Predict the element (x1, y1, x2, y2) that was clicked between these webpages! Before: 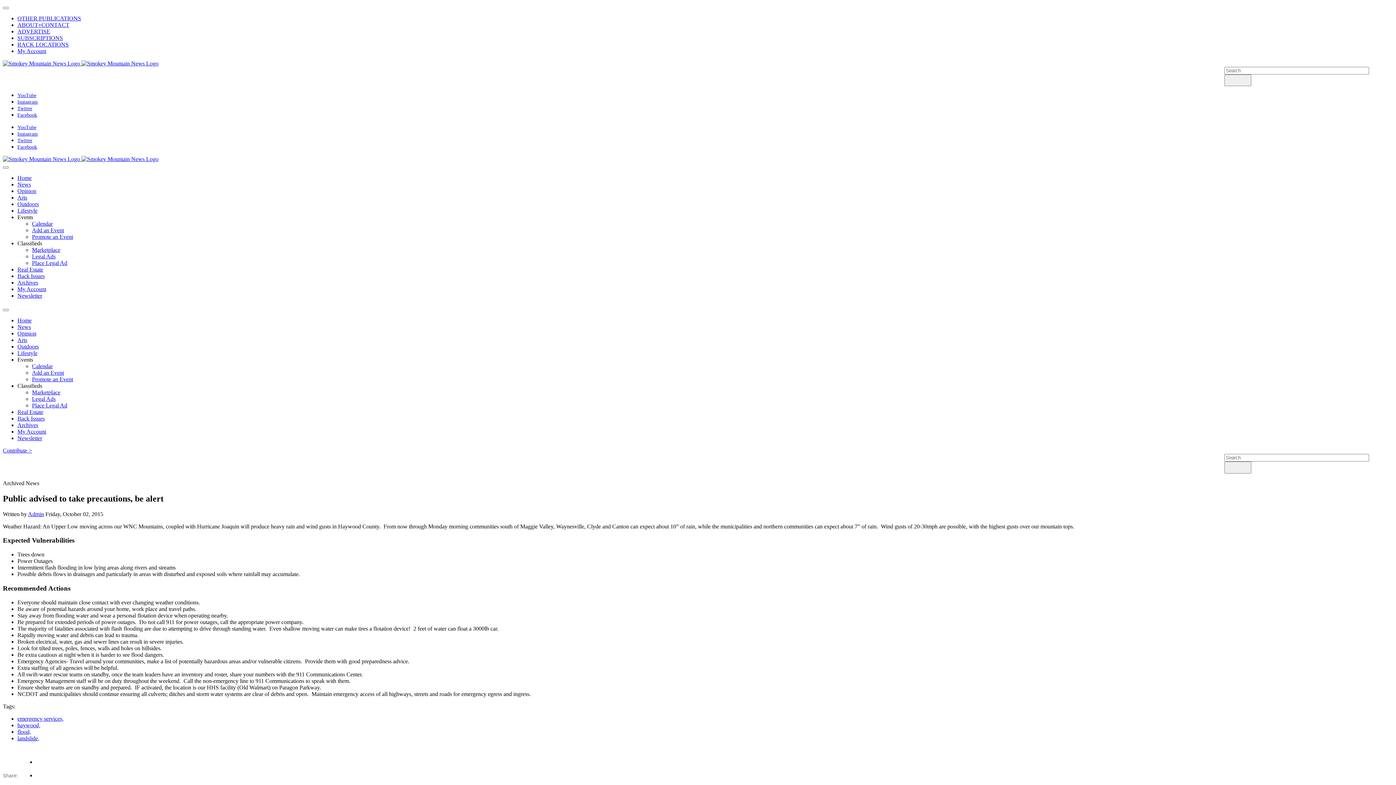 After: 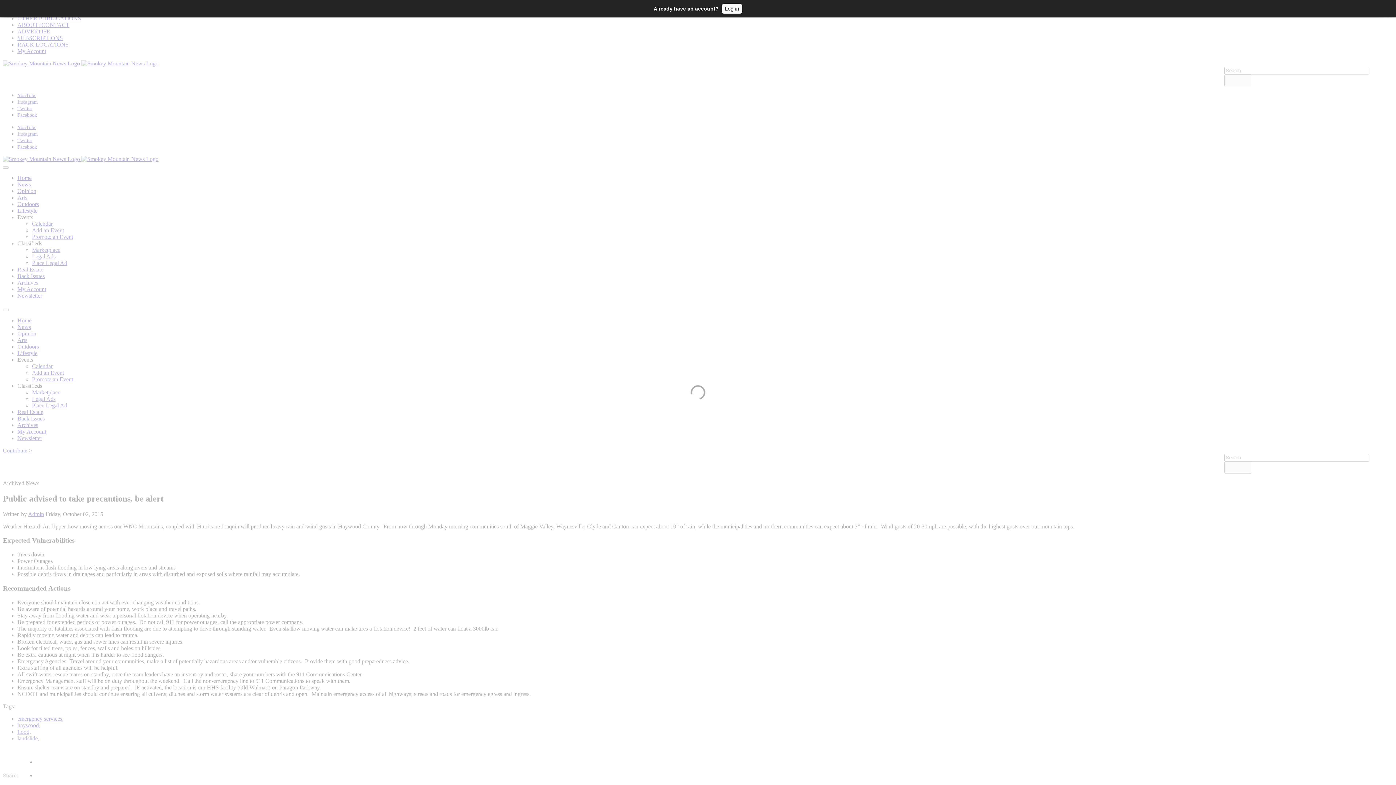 Action: label: Real Estate bbox: (17, 409, 43, 415)